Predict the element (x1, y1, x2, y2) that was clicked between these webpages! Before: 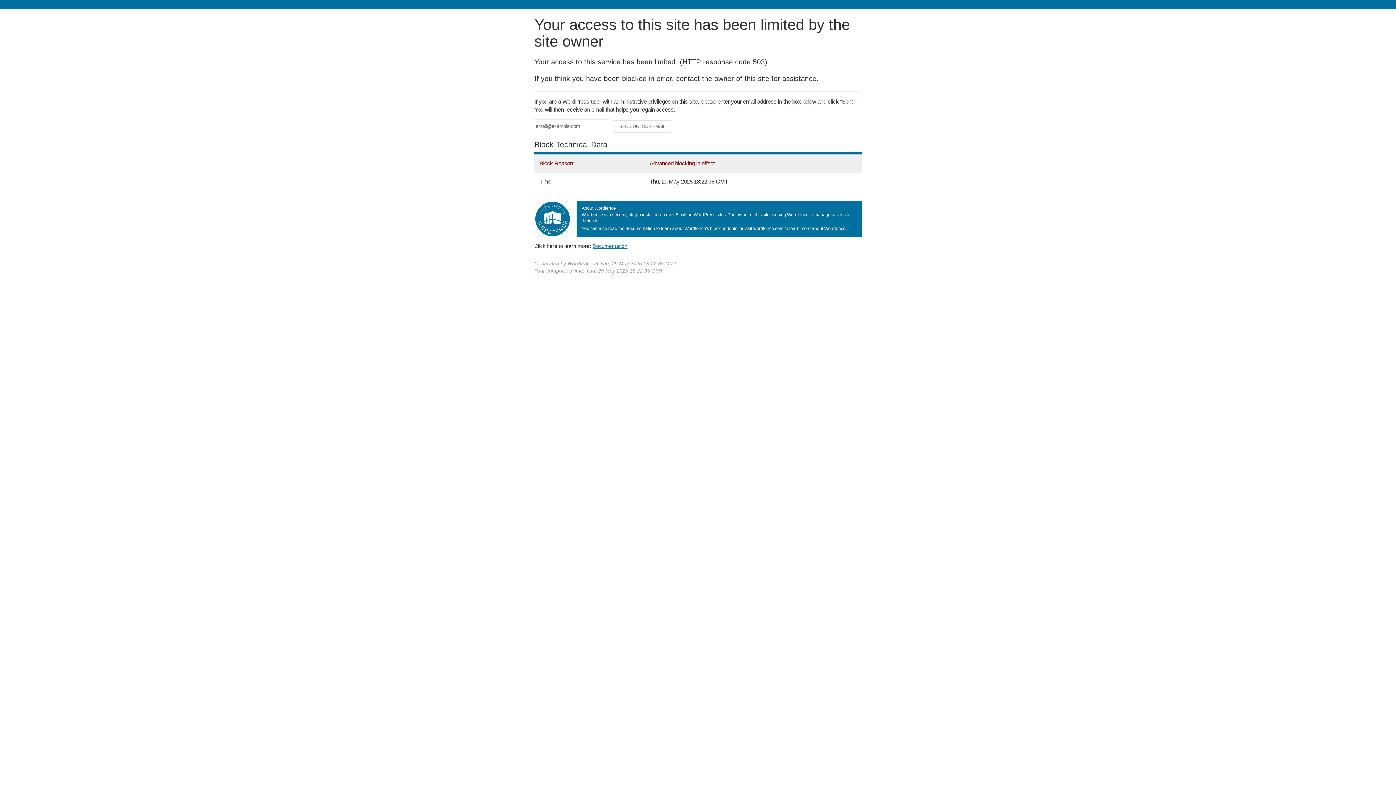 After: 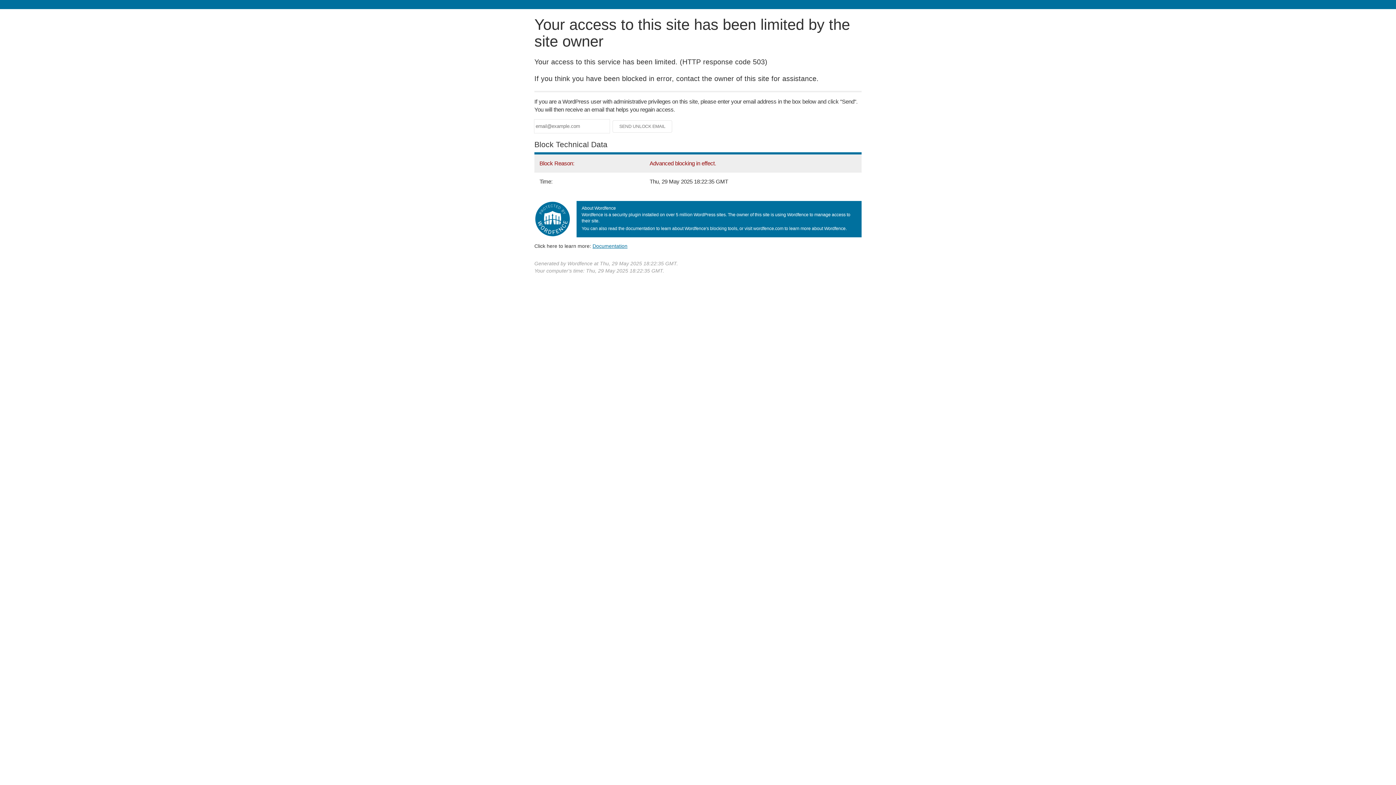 Action: bbox: (592, 243, 627, 248) label: Documentation